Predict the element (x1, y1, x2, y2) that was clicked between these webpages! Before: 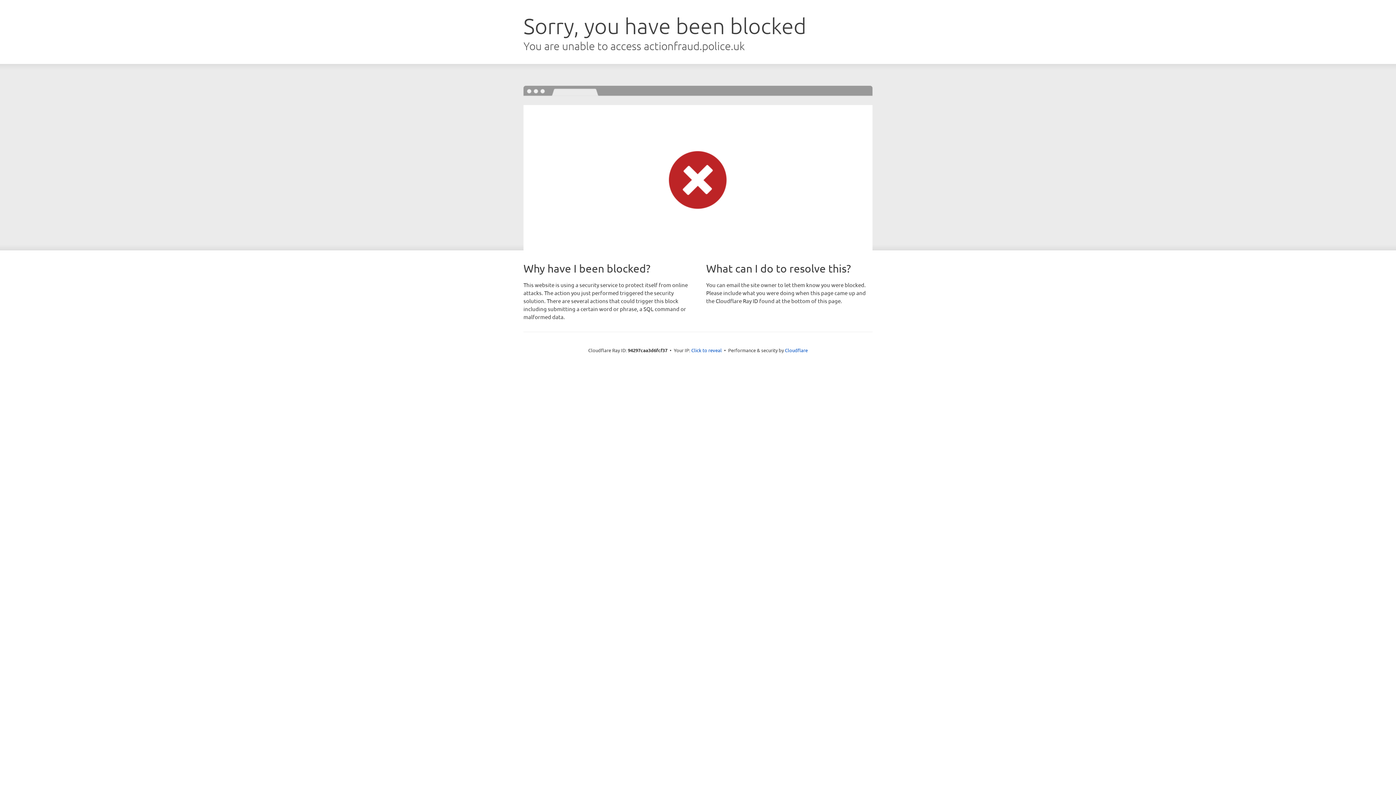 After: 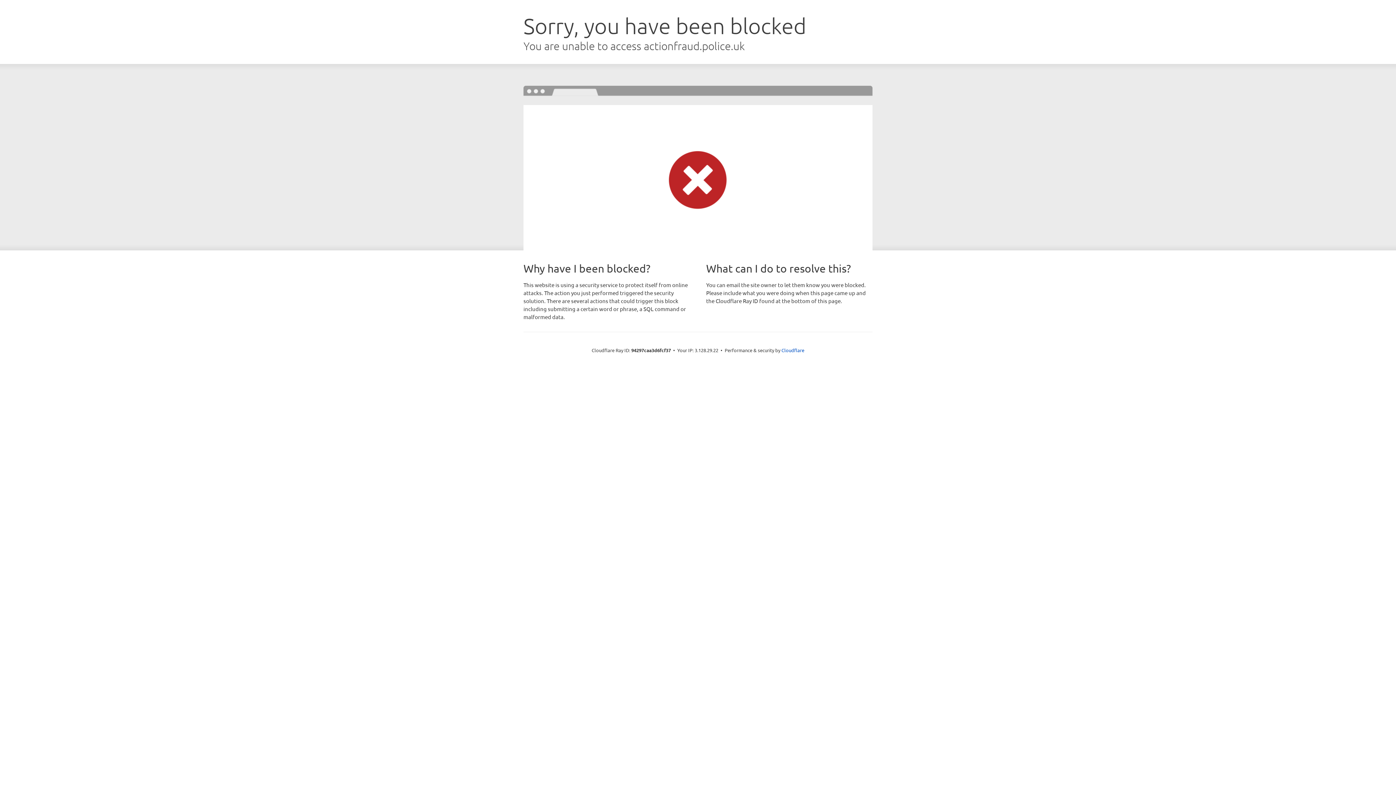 Action: bbox: (691, 346, 722, 353) label: Click to reveal